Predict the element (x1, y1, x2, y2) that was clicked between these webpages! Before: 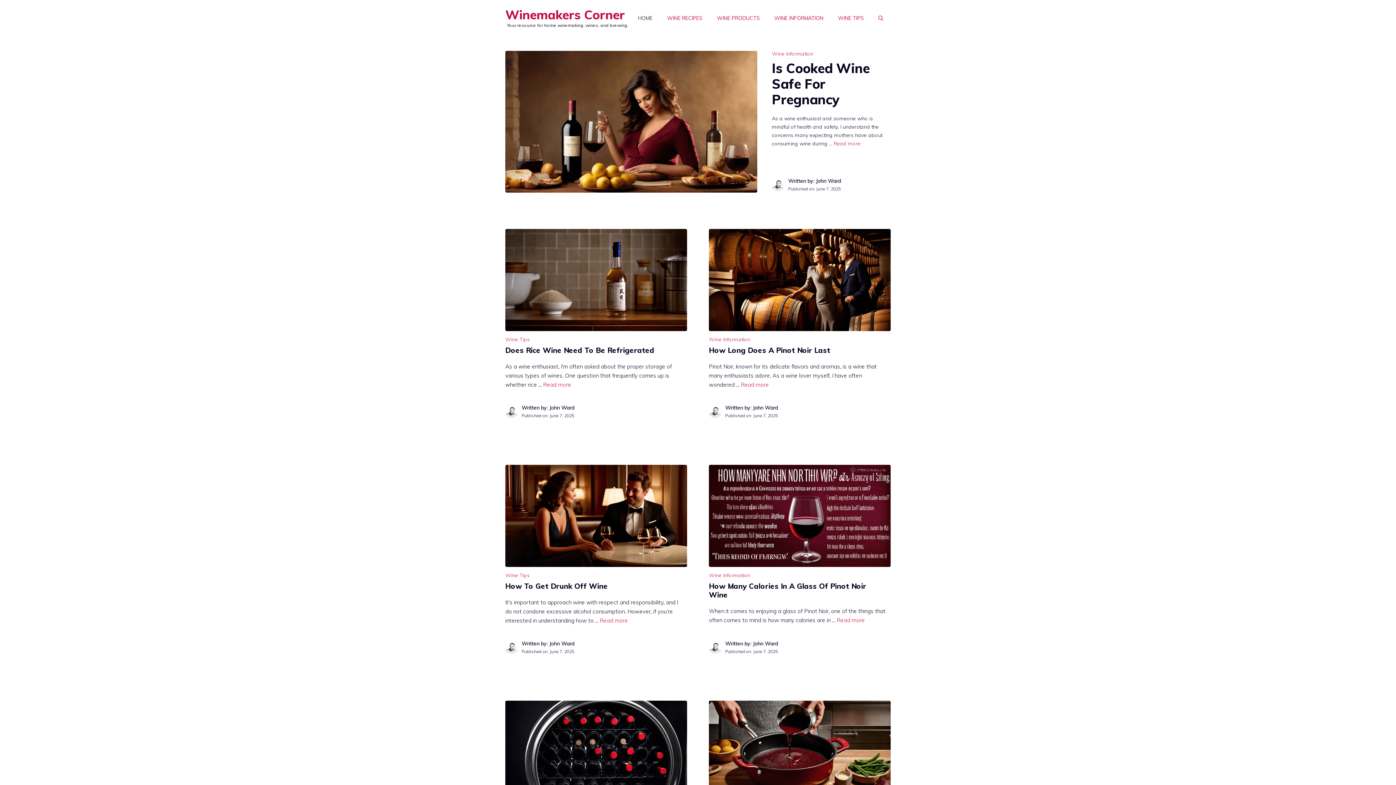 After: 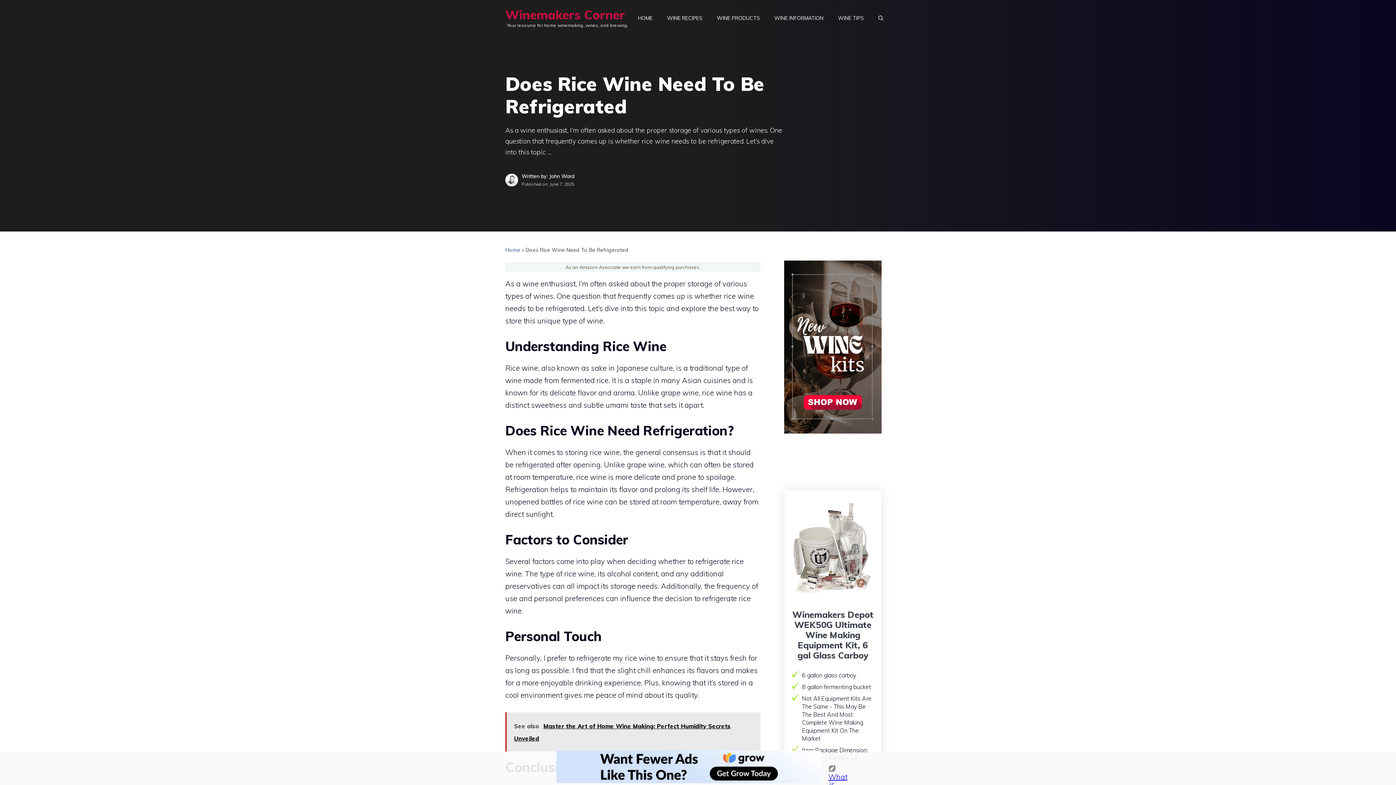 Action: bbox: (505, 345, 654, 354) label: Does Rice Wine Need To Be Refrigerated